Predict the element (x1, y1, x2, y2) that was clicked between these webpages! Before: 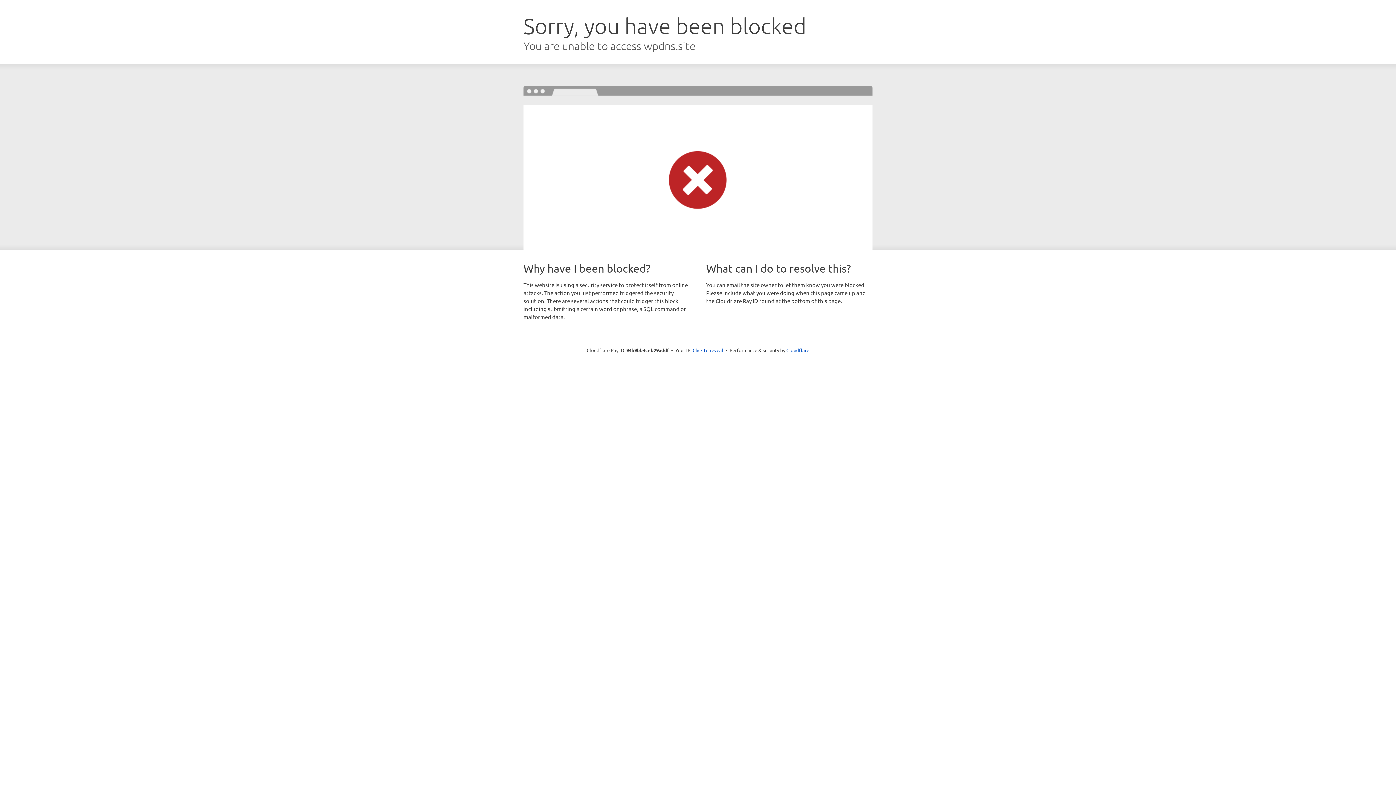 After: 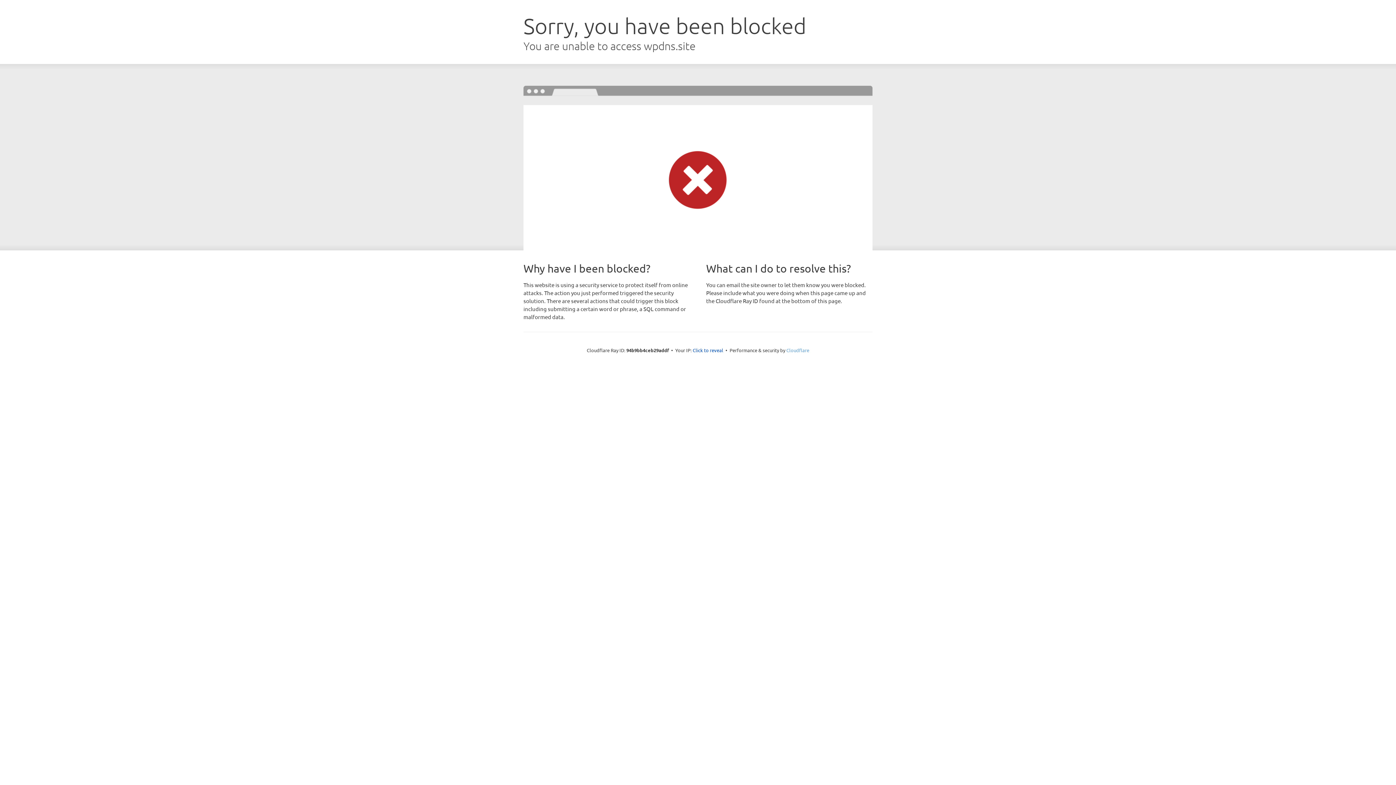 Action: label: Cloudflare bbox: (786, 347, 809, 353)